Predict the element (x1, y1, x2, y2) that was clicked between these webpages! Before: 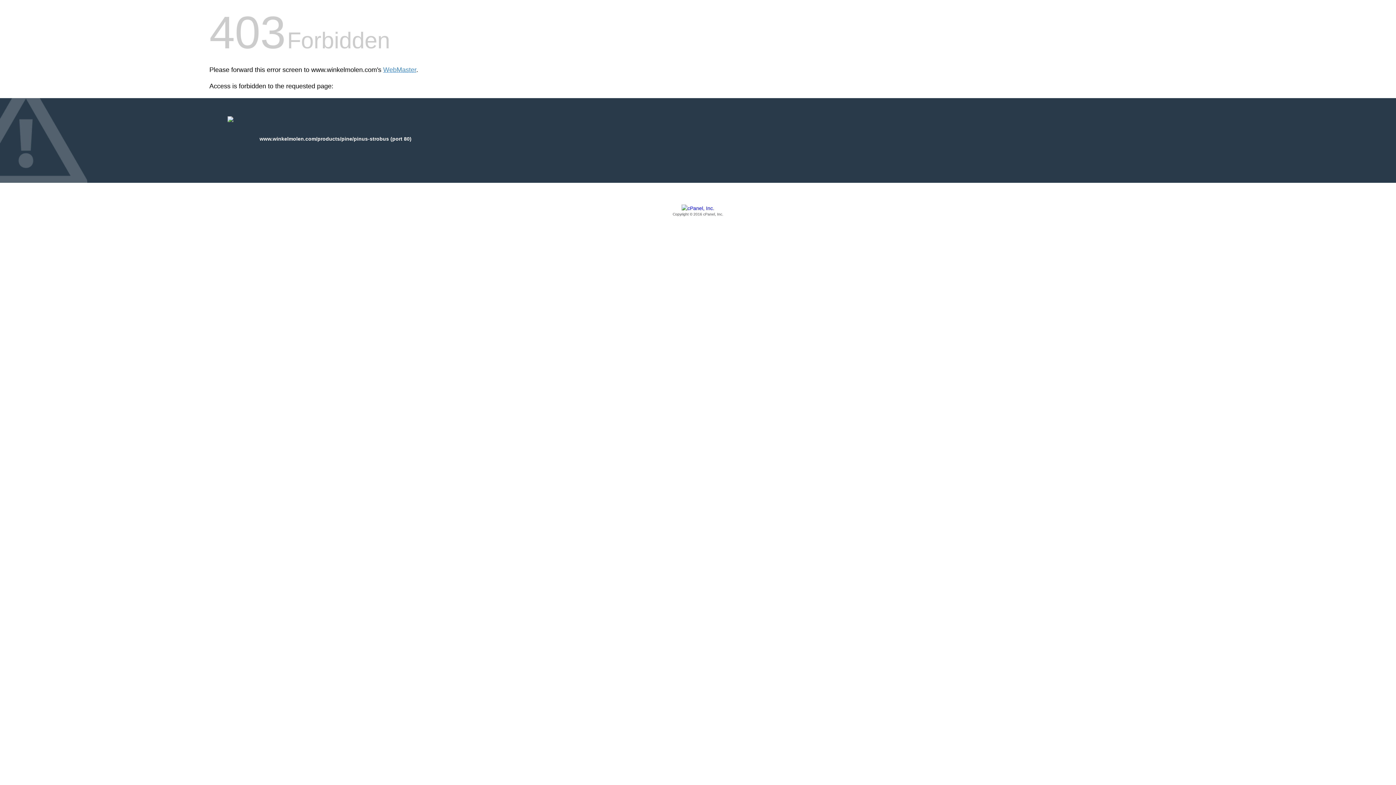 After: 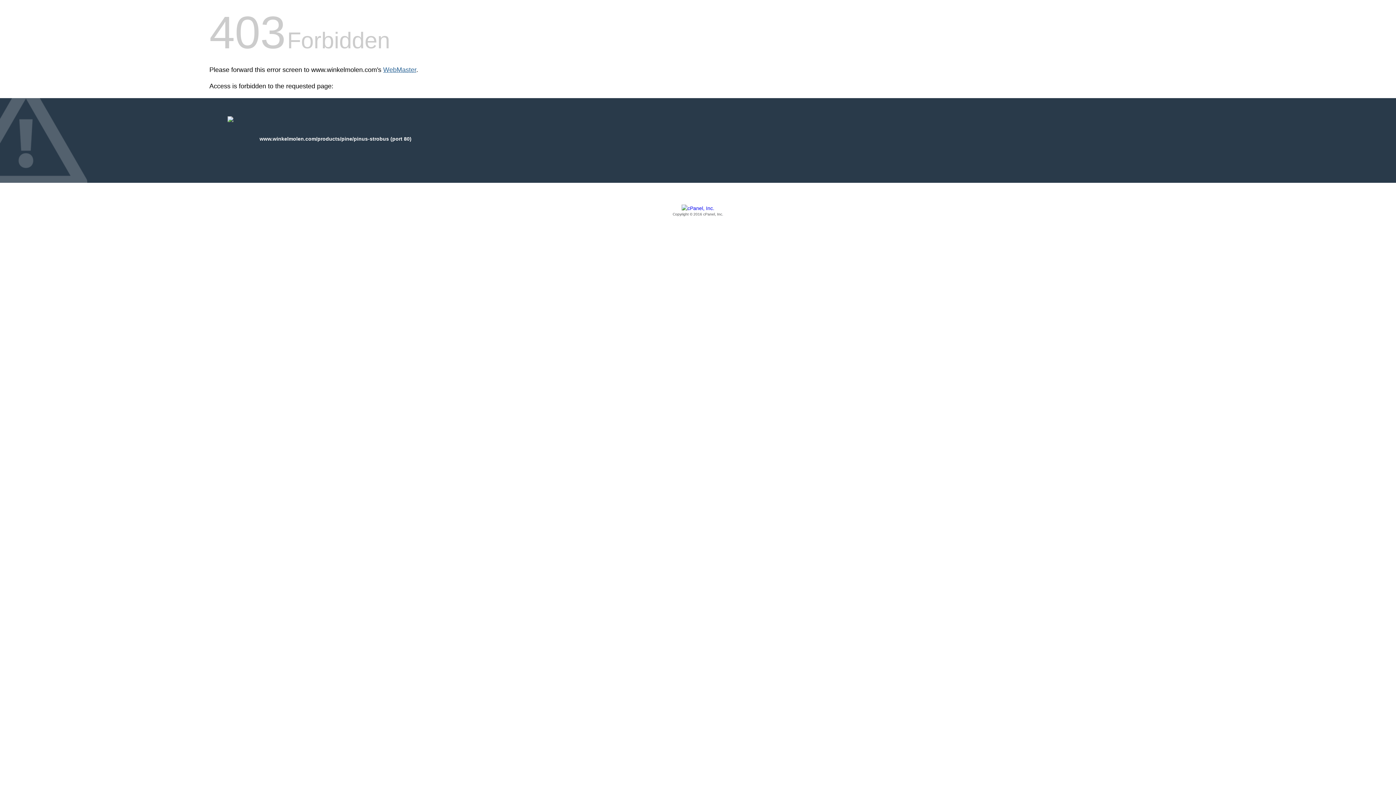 Action: label: WebMaster bbox: (383, 66, 416, 73)